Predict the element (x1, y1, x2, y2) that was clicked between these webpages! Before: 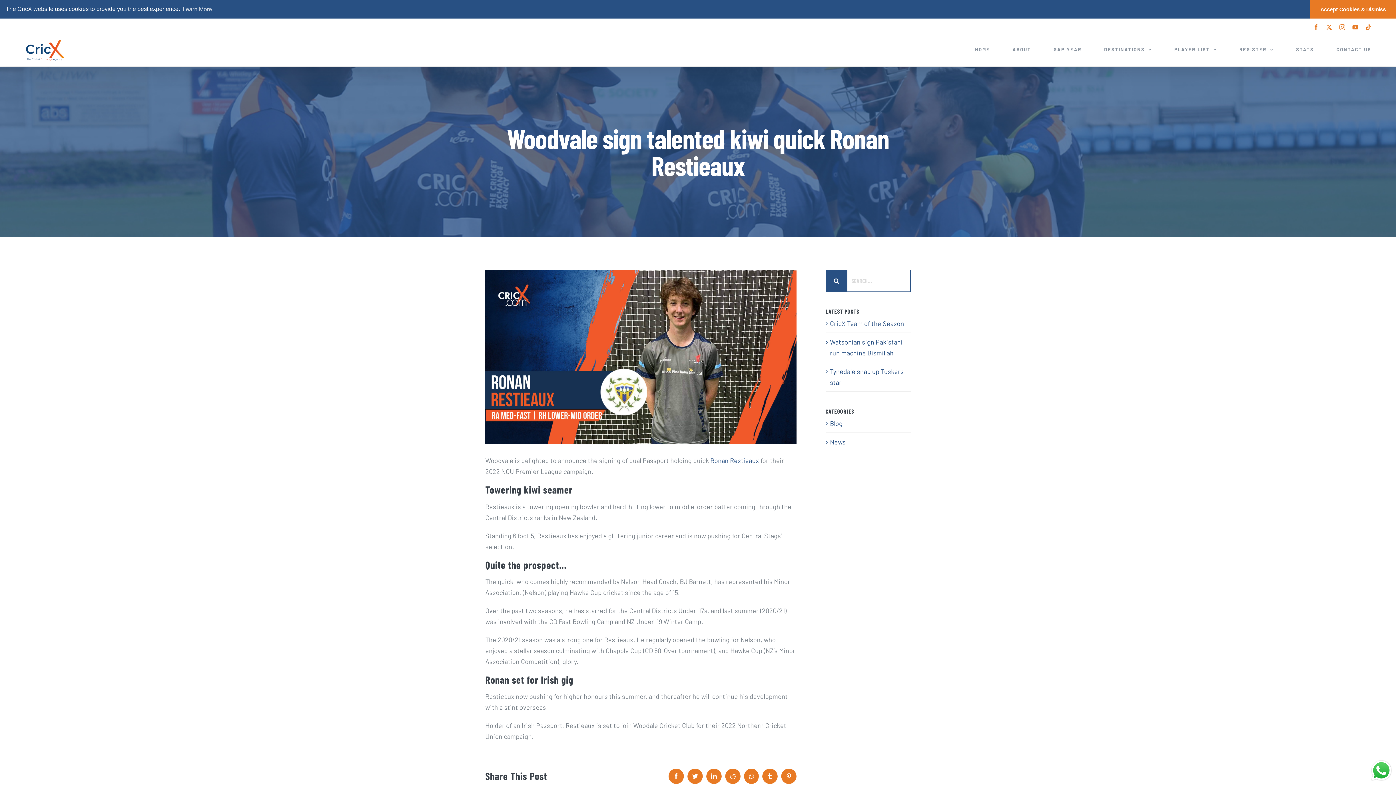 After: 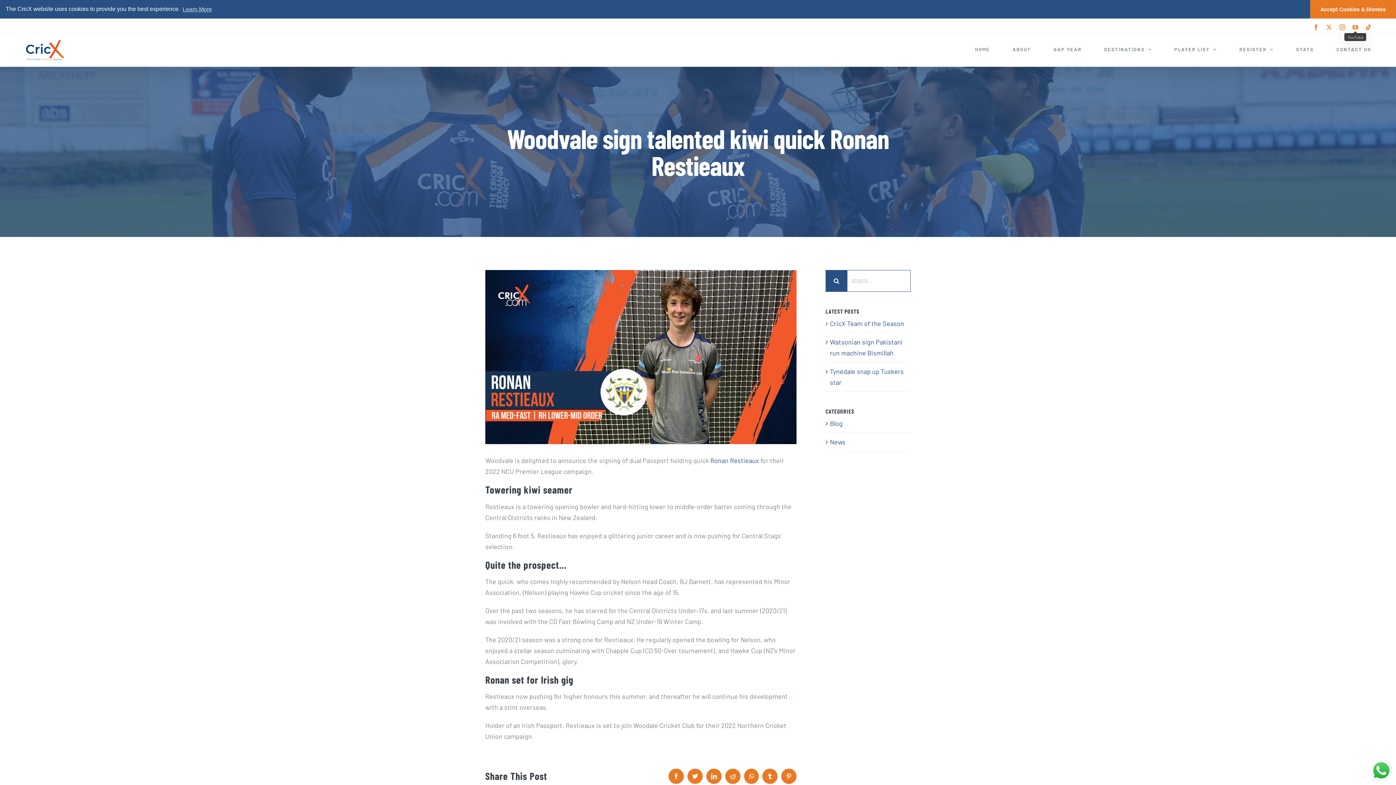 Action: label: YouTube bbox: (1352, 24, 1358, 30)